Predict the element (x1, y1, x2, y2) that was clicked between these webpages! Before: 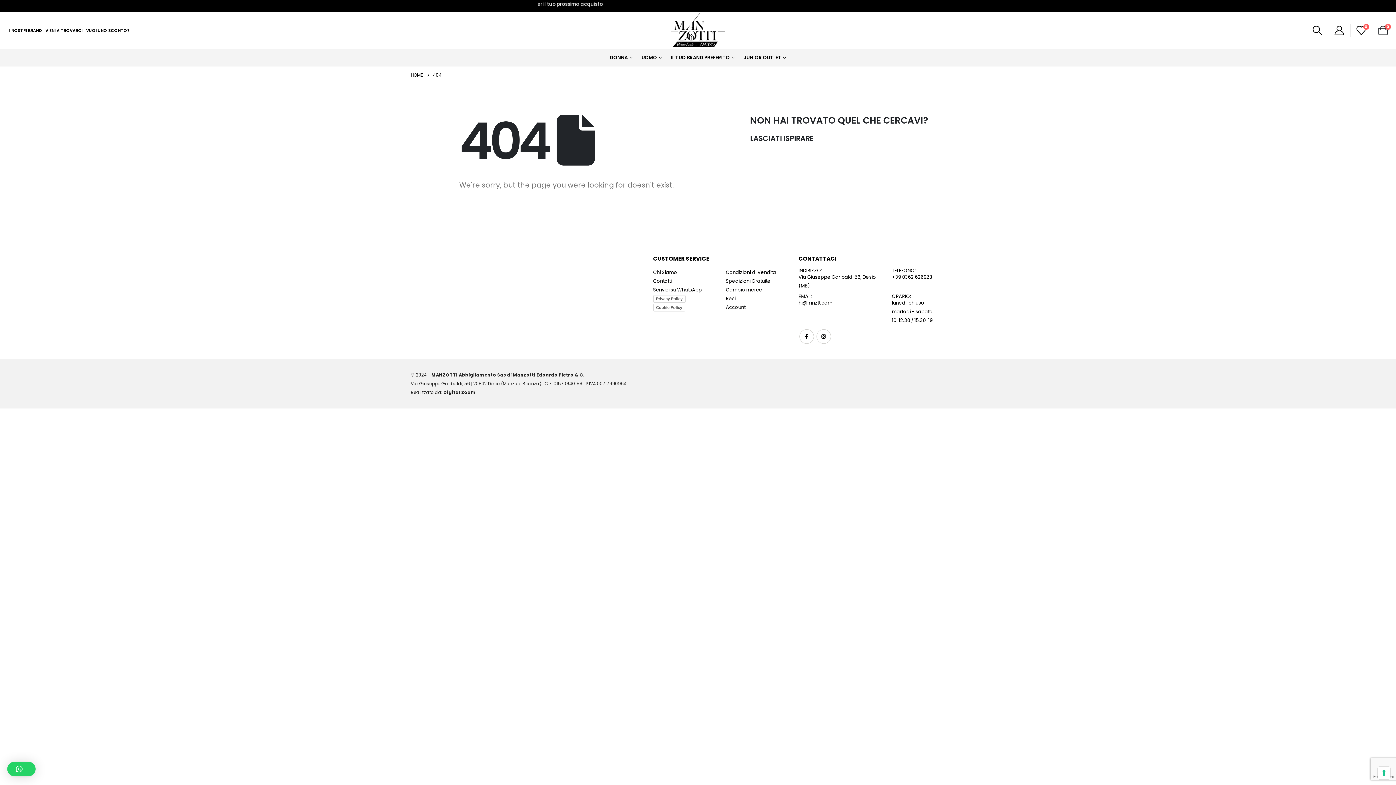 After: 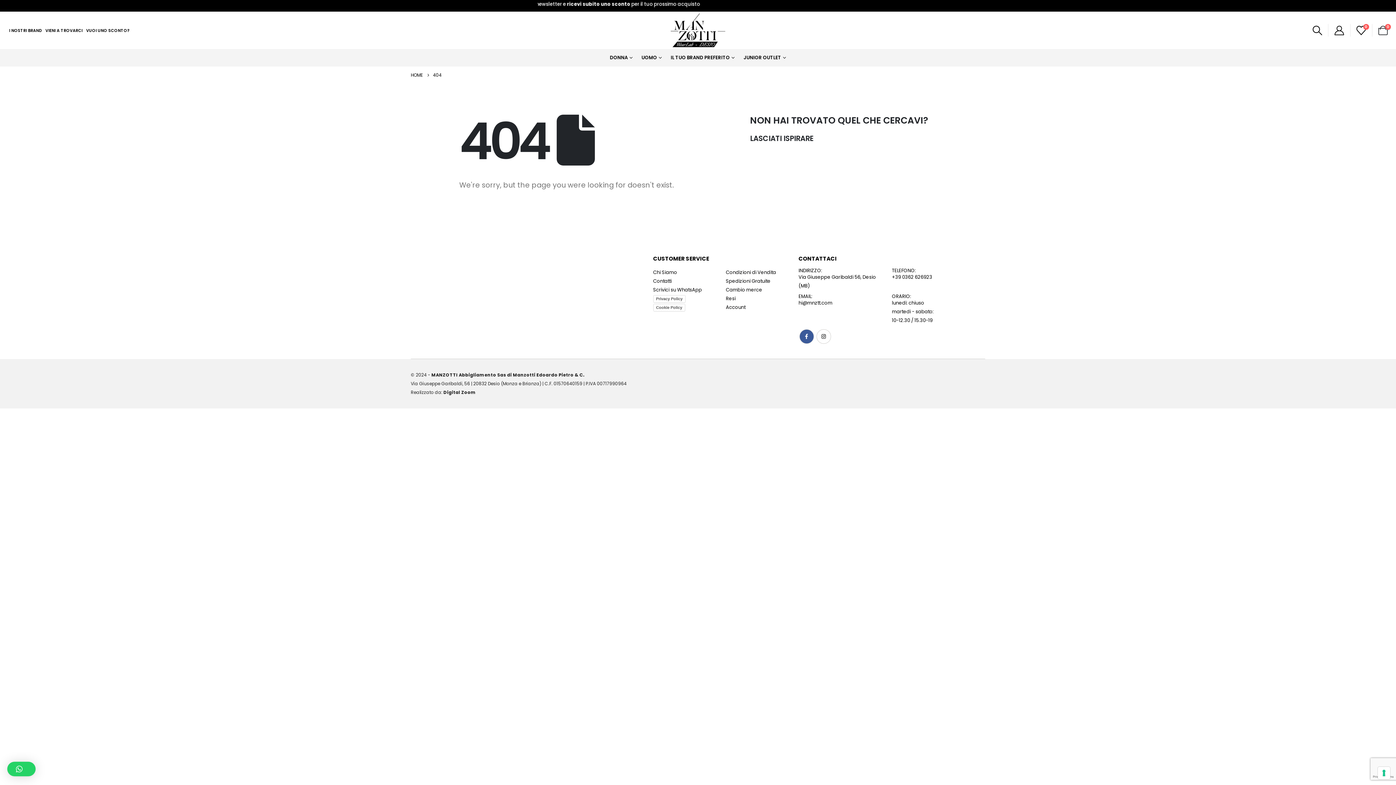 Action: label: Facebook bbox: (799, 329, 814, 344)